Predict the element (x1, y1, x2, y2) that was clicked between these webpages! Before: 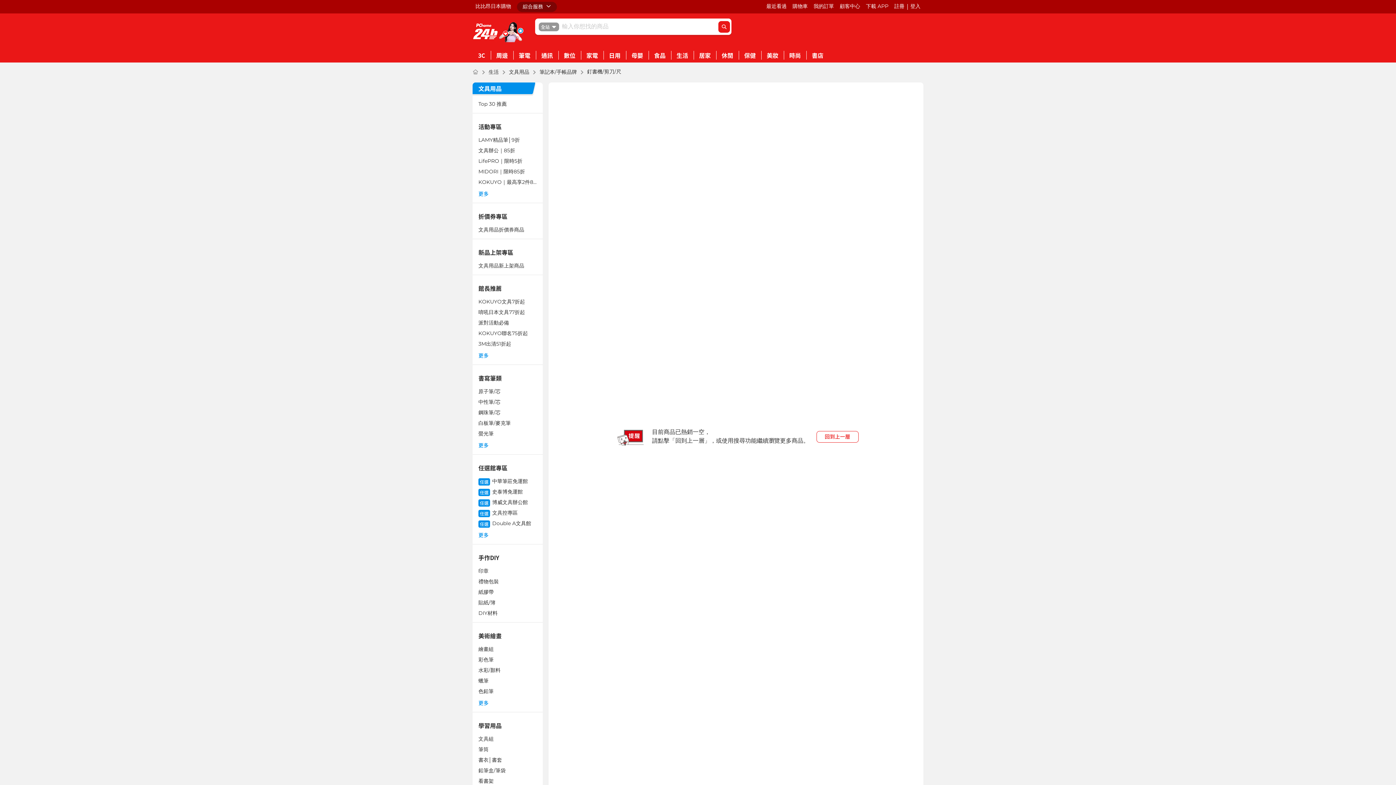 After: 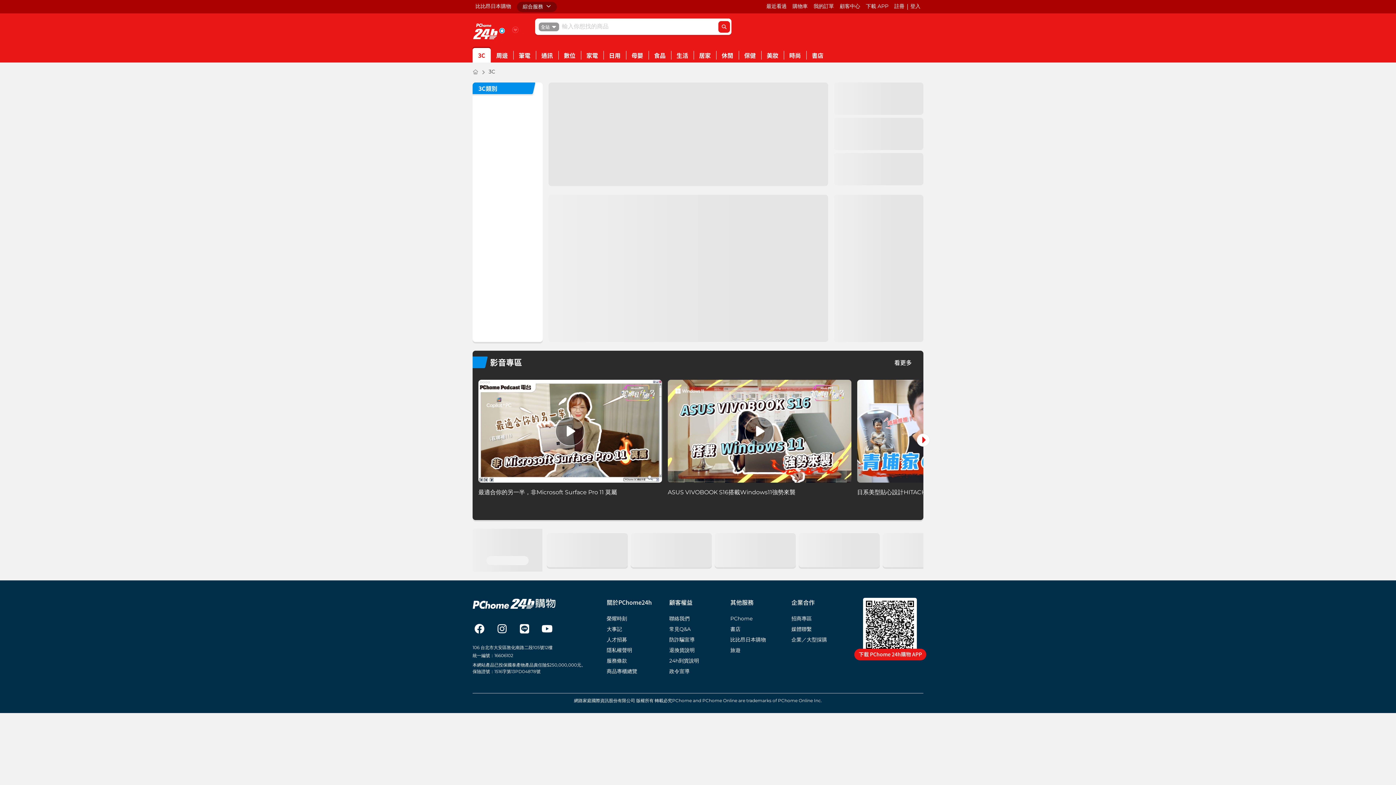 Action: bbox: (472, 48, 490, 62) label: 3C